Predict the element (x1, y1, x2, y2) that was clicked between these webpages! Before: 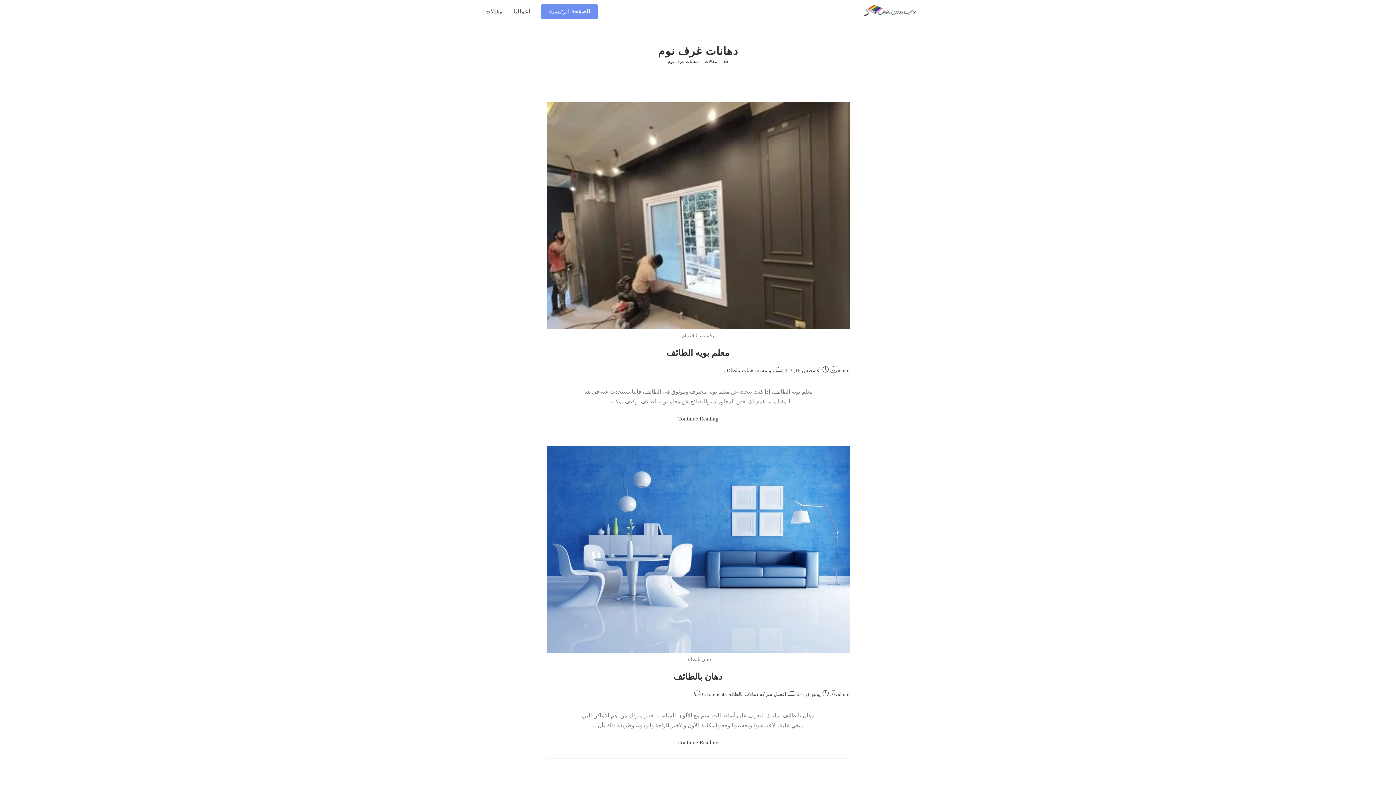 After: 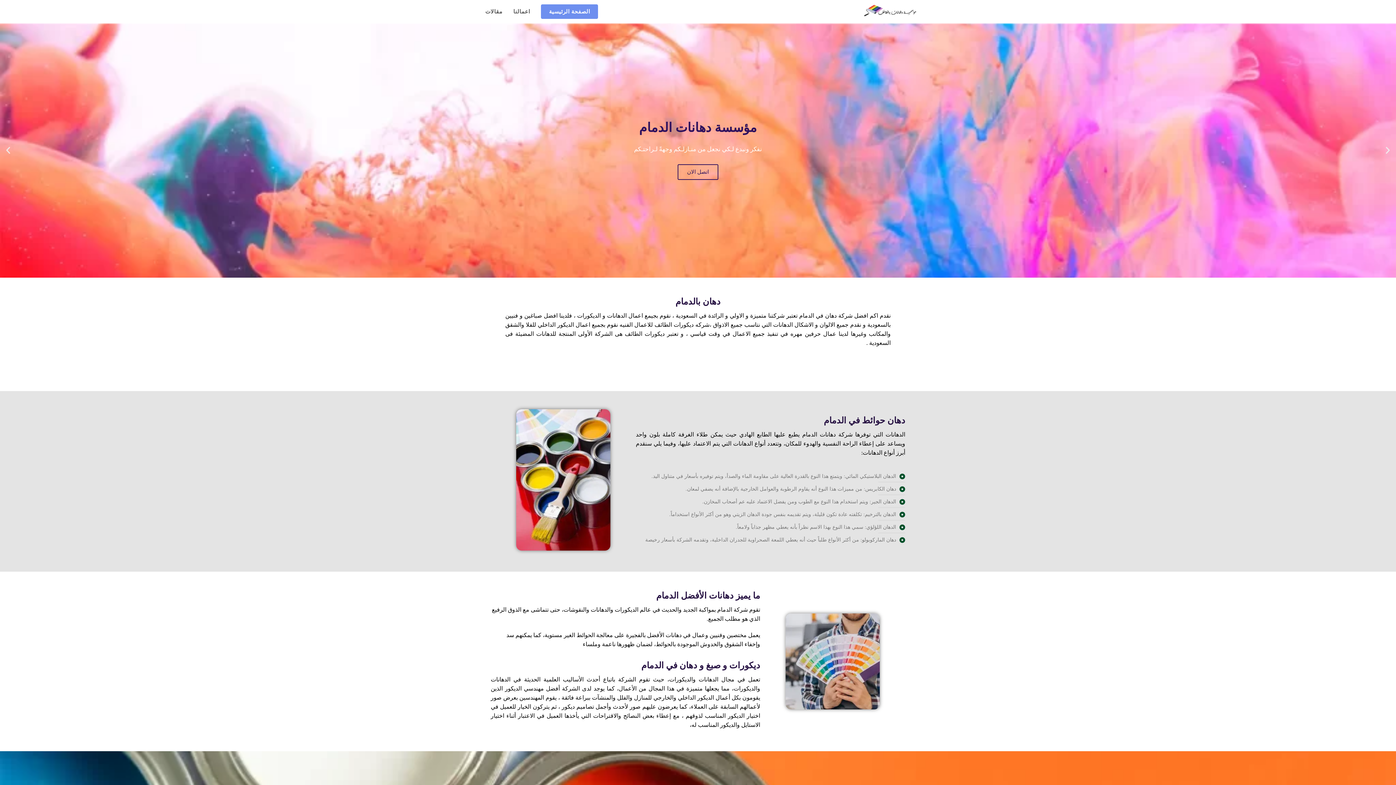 Action: label: Home bbox: (724, 59, 728, 63)